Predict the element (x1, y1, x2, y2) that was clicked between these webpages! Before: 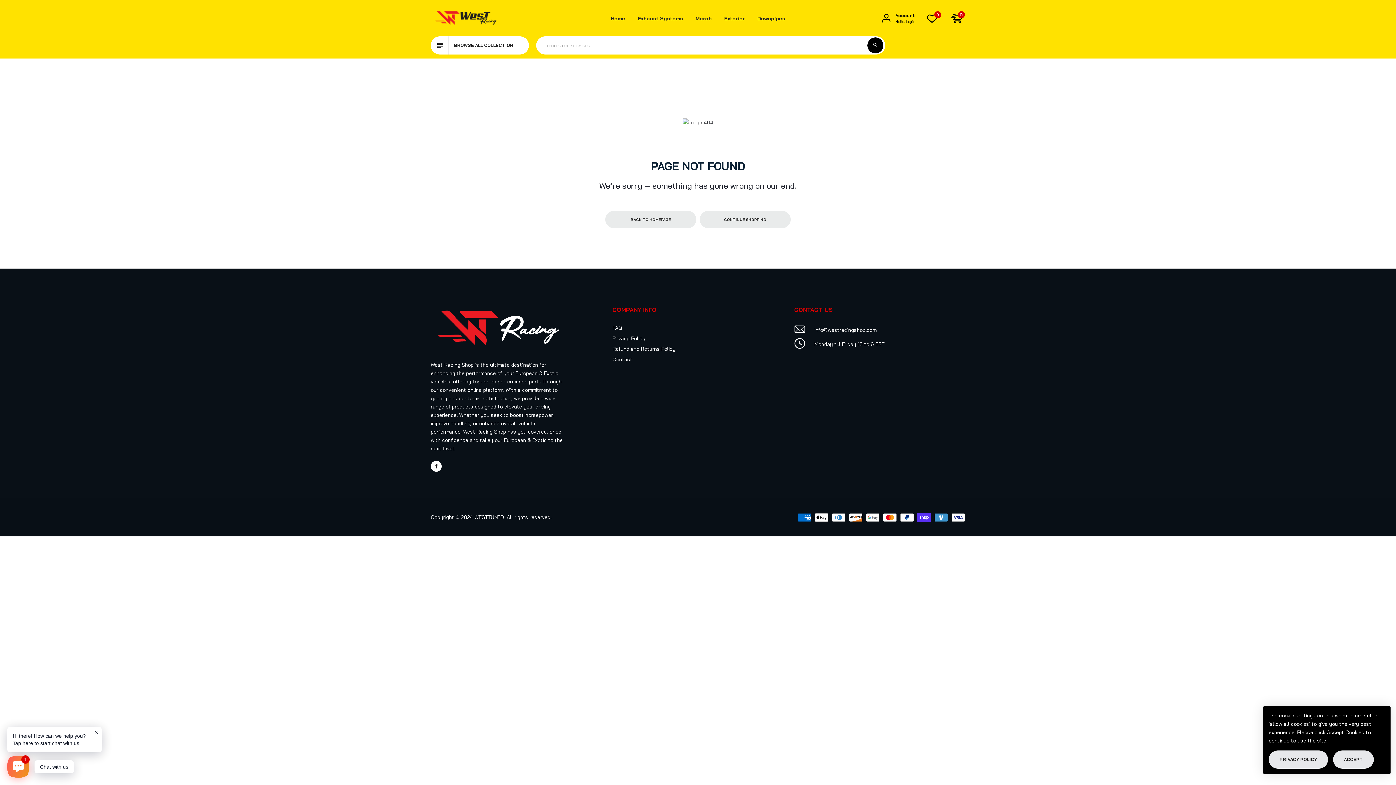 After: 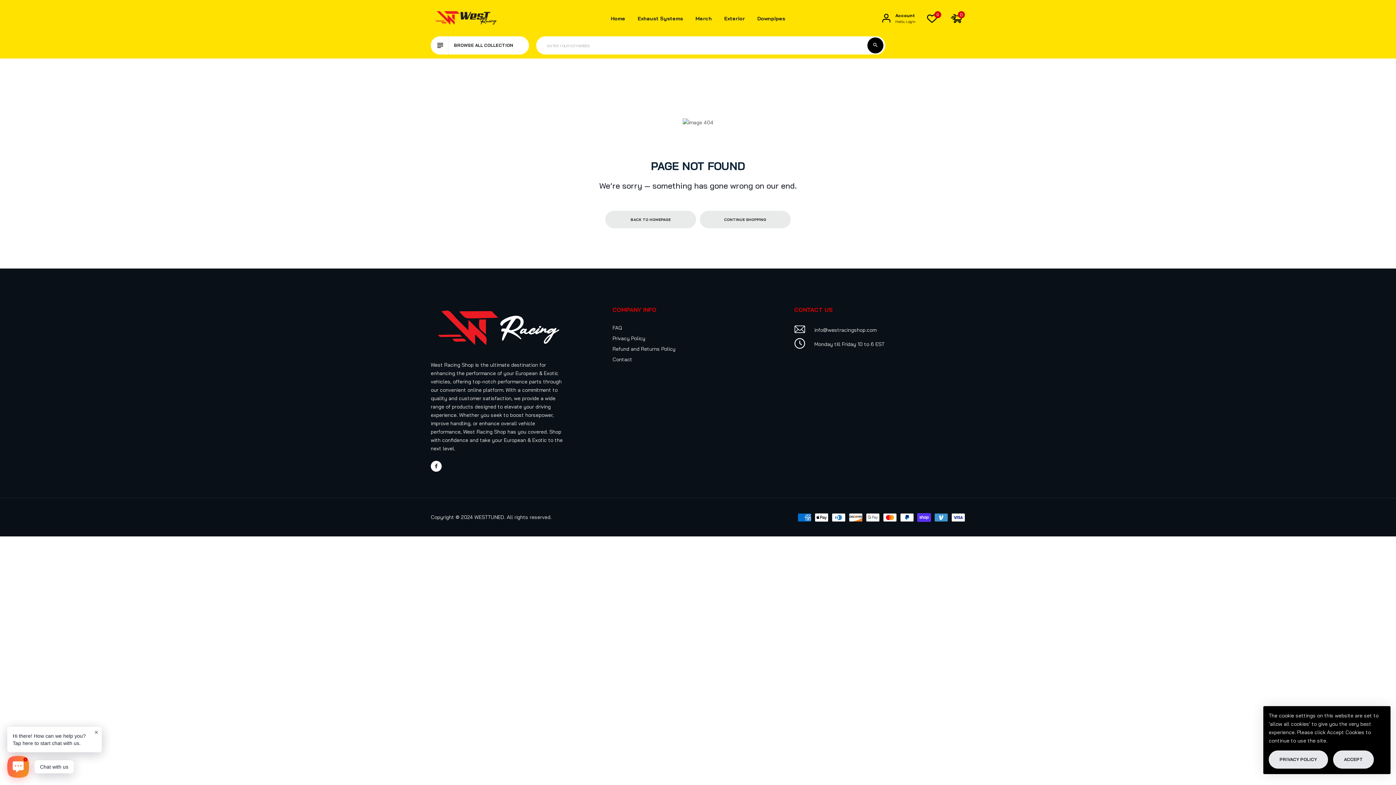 Action: bbox: (892, 36, 965, 43)